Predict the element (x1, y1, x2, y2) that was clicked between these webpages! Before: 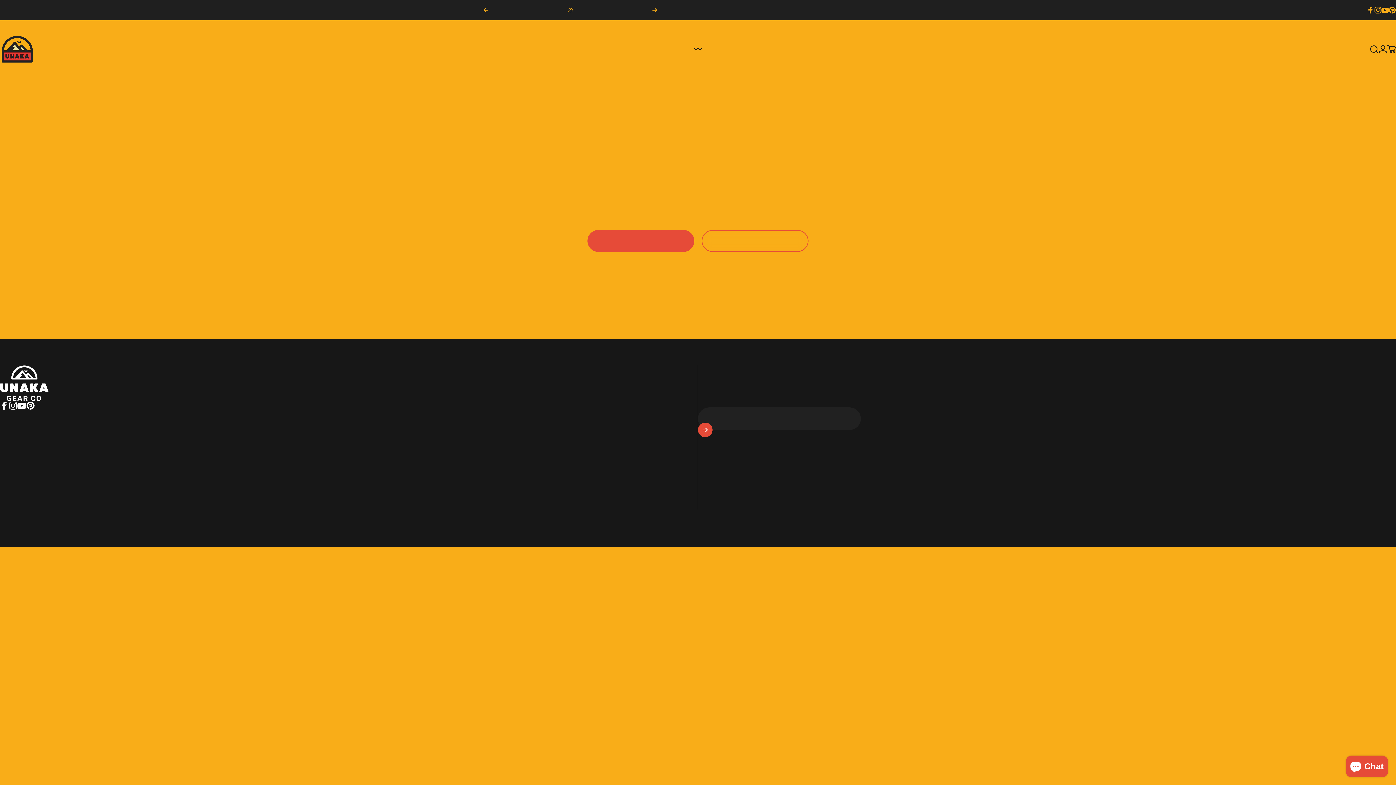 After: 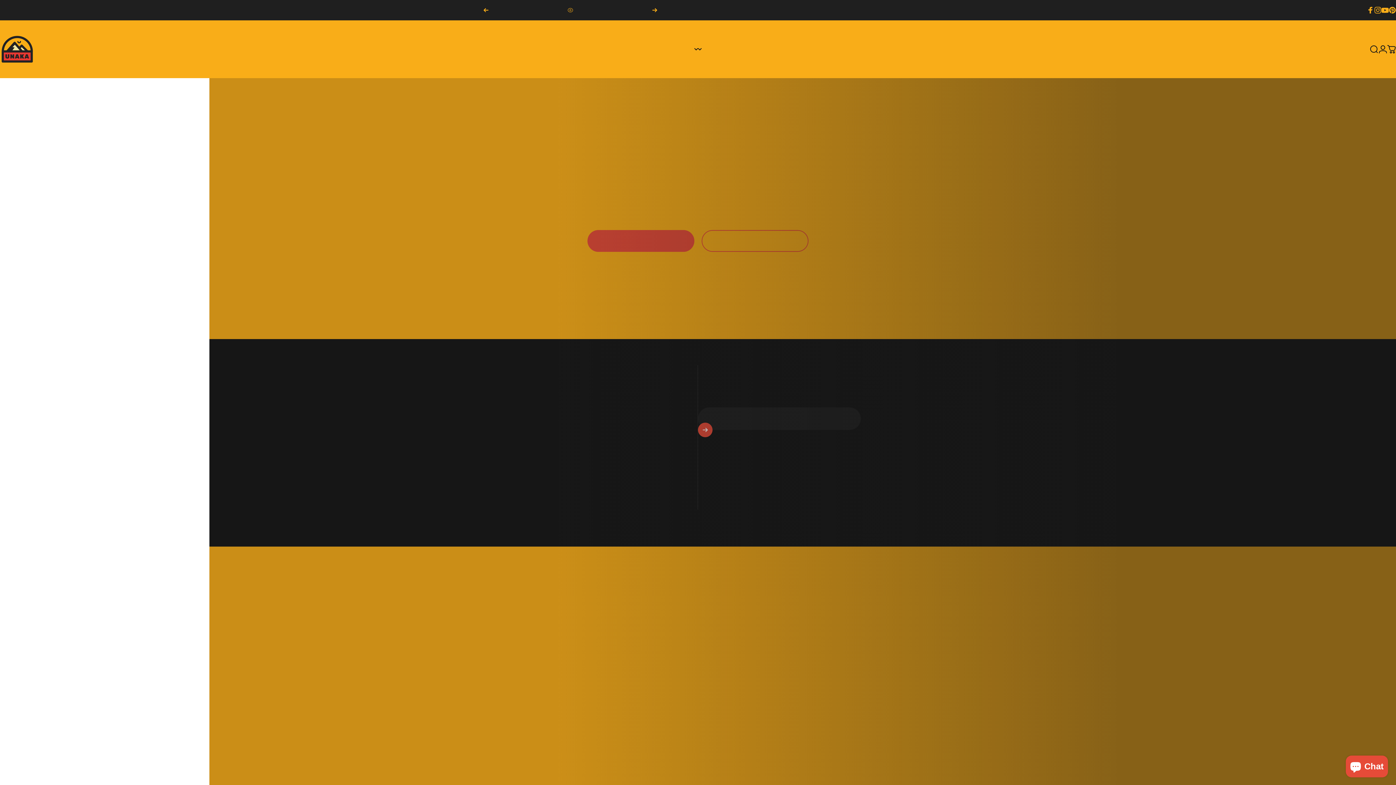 Action: label: Cart bbox: (1387, 44, 1396, 53)